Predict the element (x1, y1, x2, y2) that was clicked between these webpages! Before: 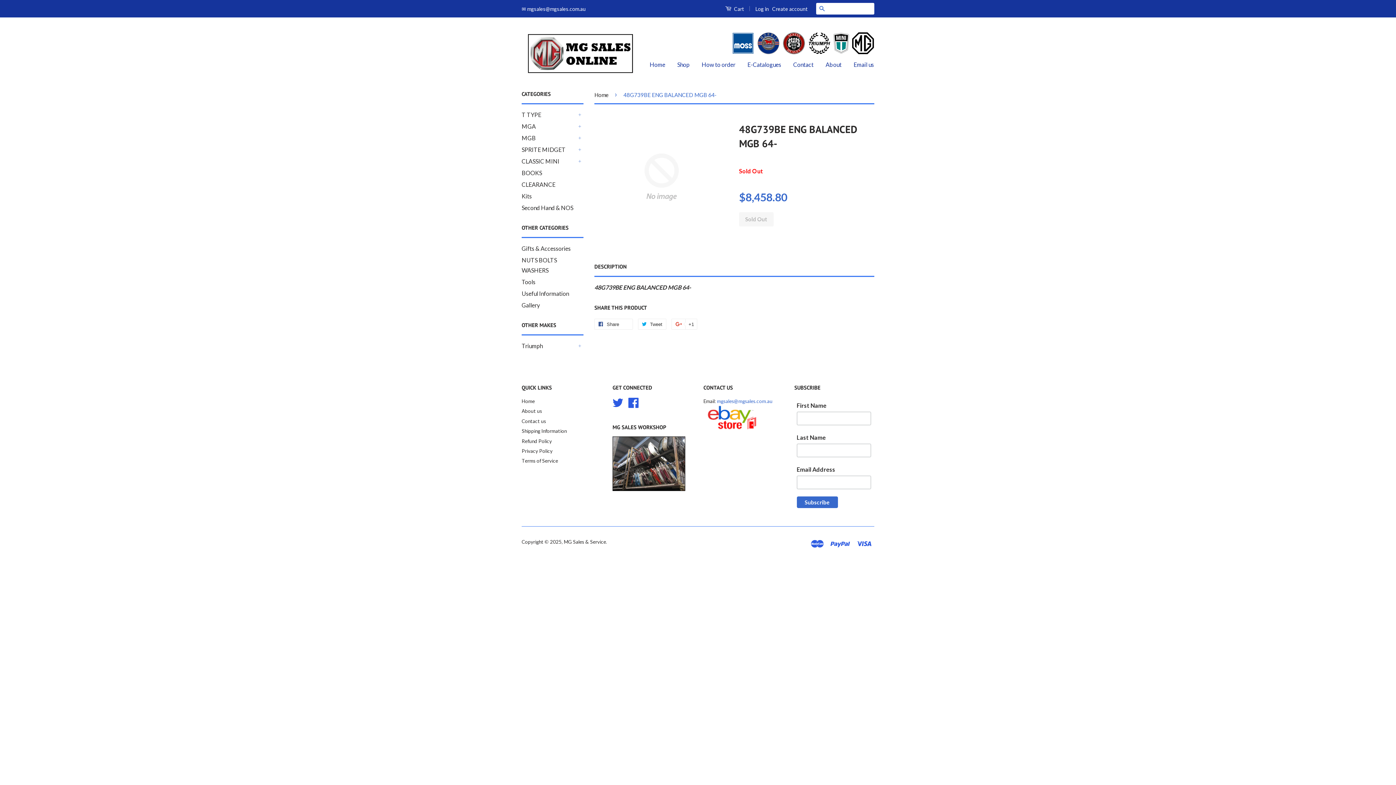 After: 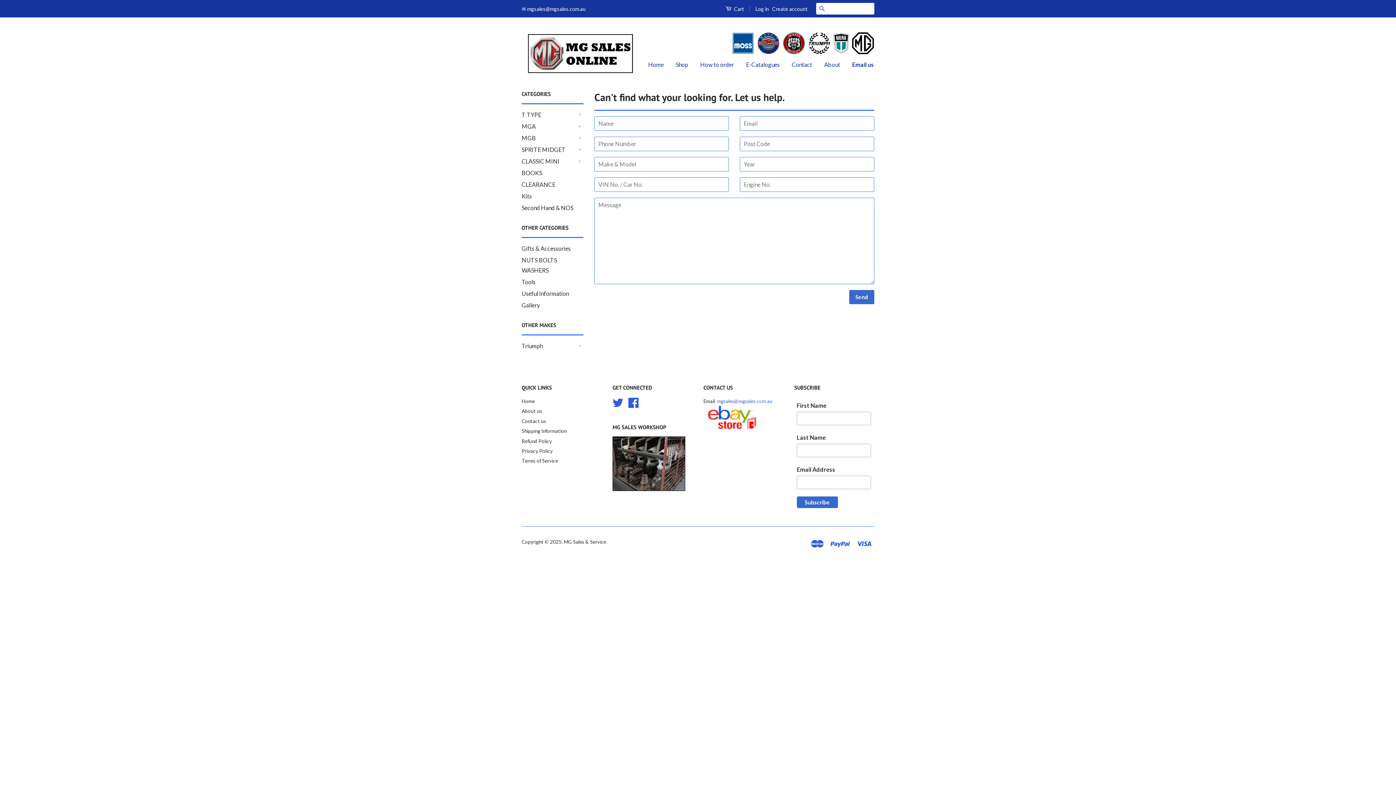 Action: bbox: (848, 54, 874, 75) label: Email us